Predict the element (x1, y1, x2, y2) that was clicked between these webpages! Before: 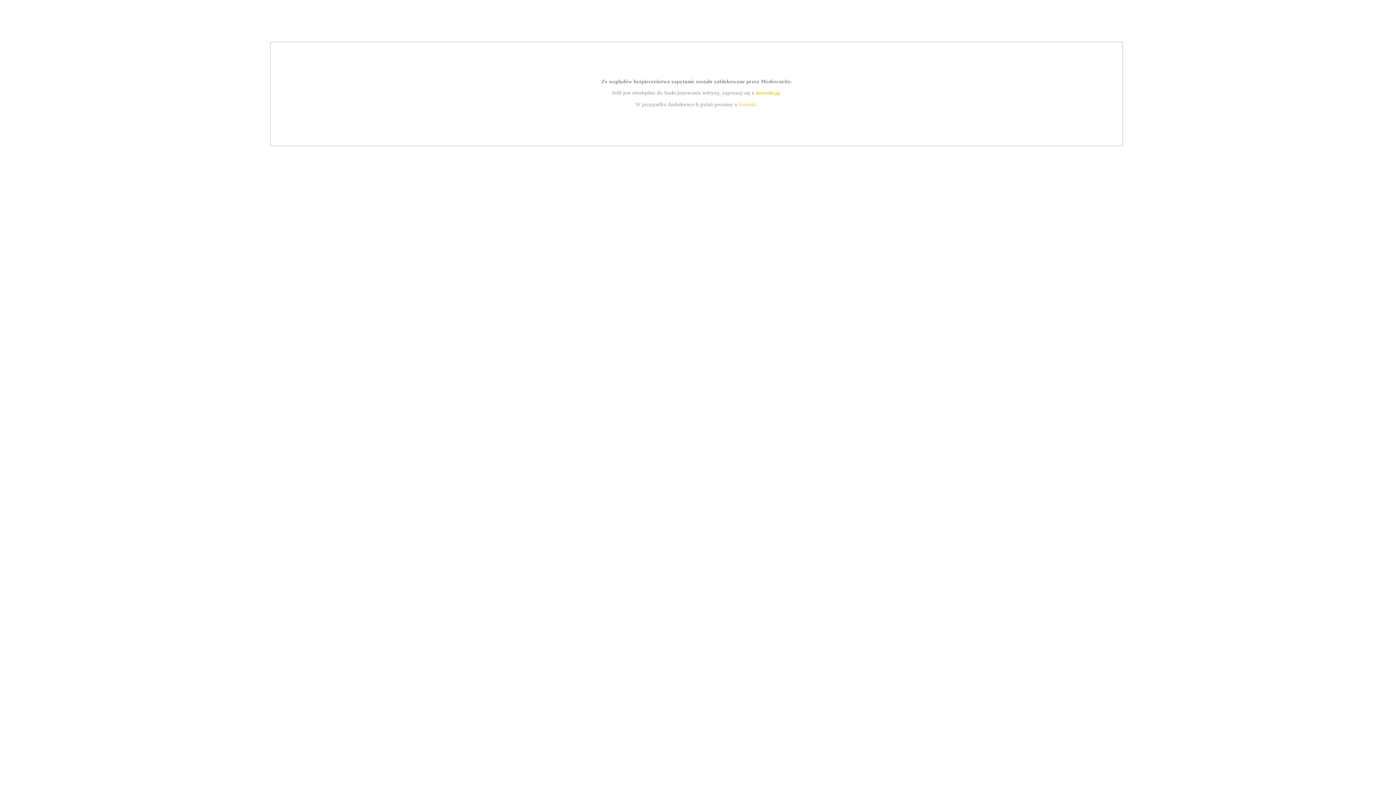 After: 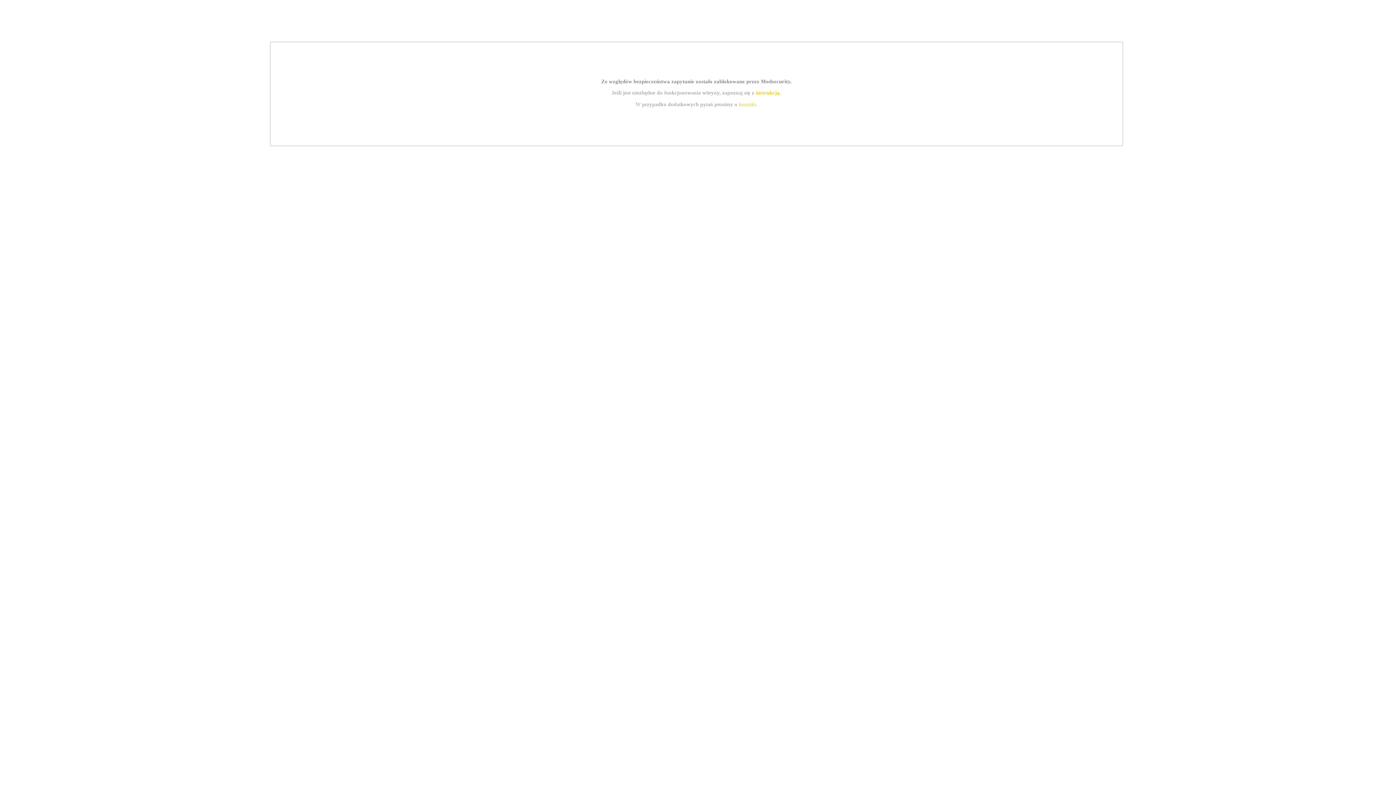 Action: bbox: (739, 101, 756, 107) label: kontakt